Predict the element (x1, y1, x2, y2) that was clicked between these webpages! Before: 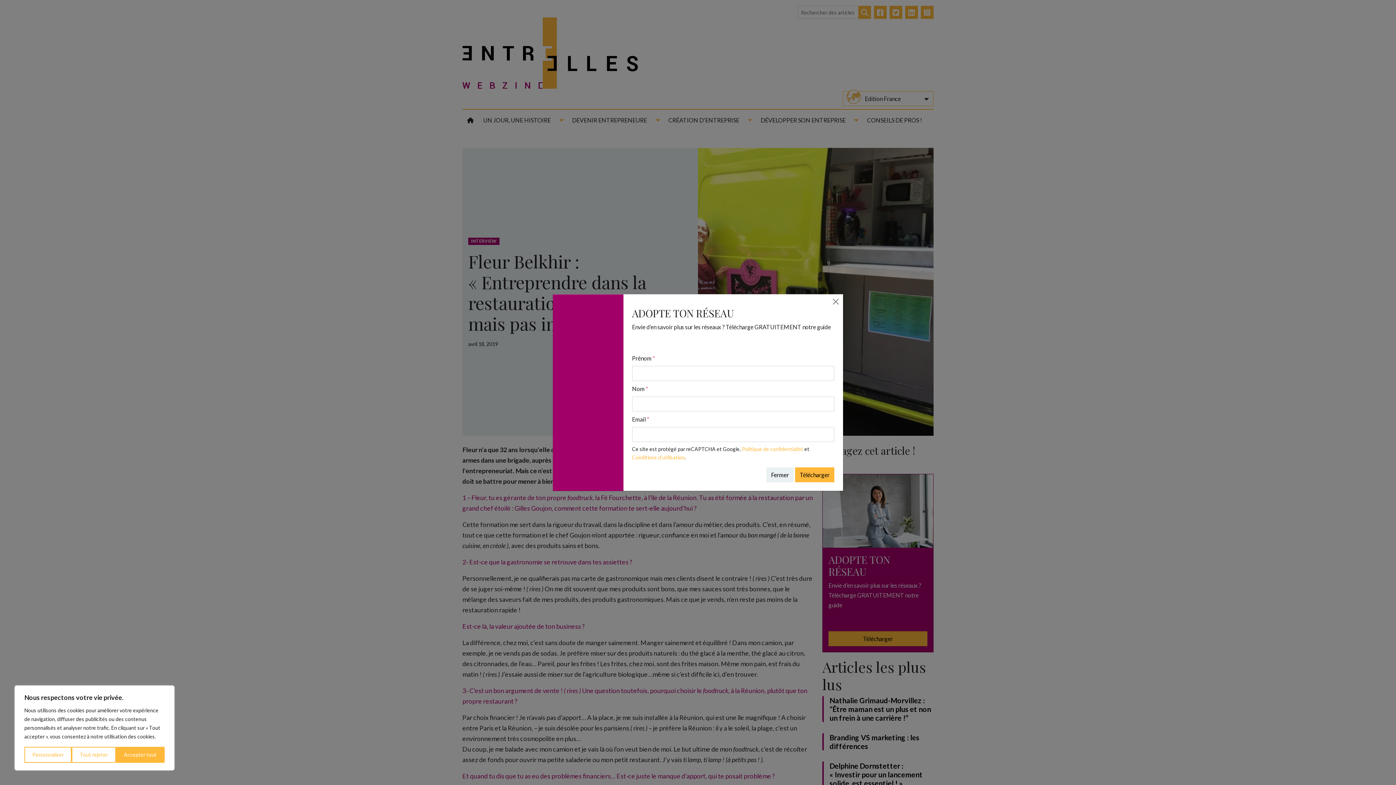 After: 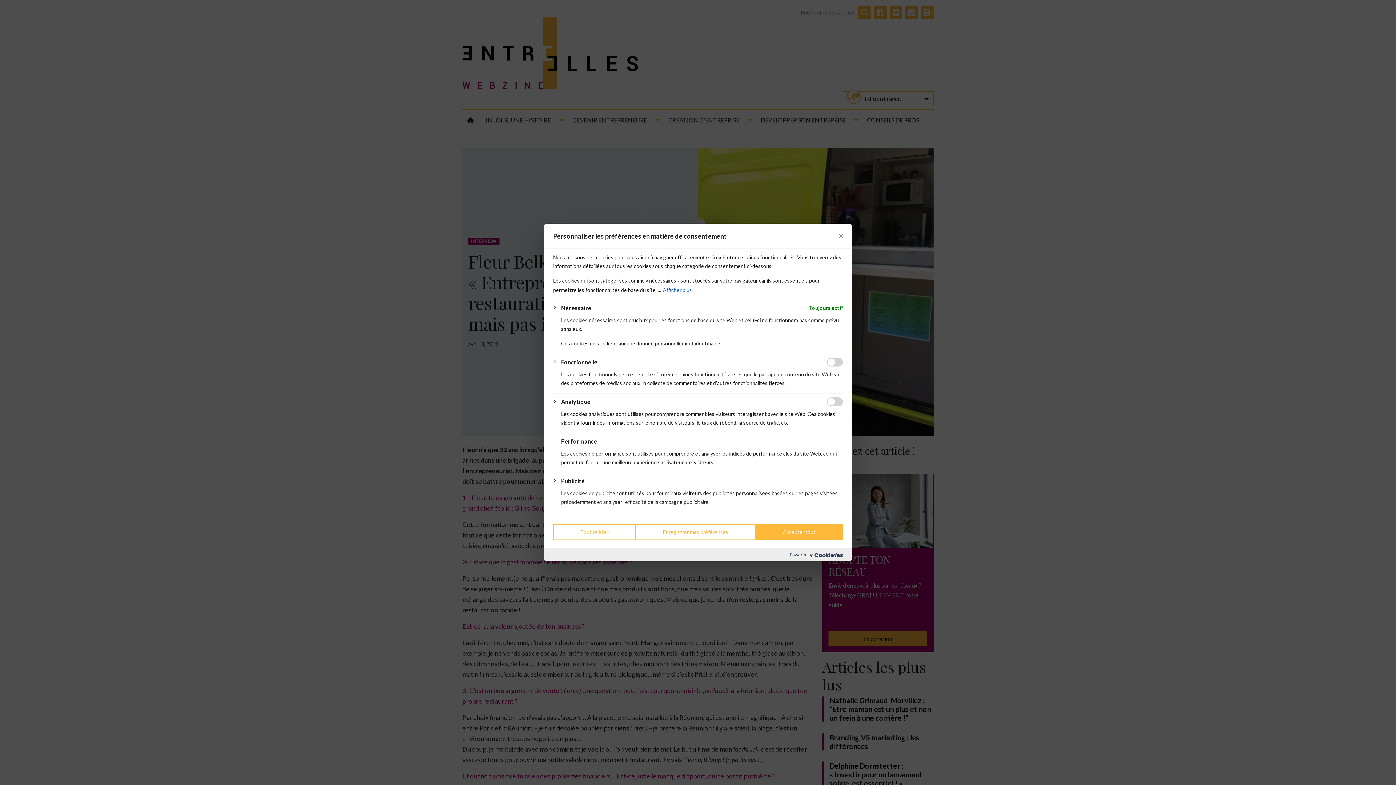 Action: label: Personnaliser bbox: (24, 747, 71, 763)